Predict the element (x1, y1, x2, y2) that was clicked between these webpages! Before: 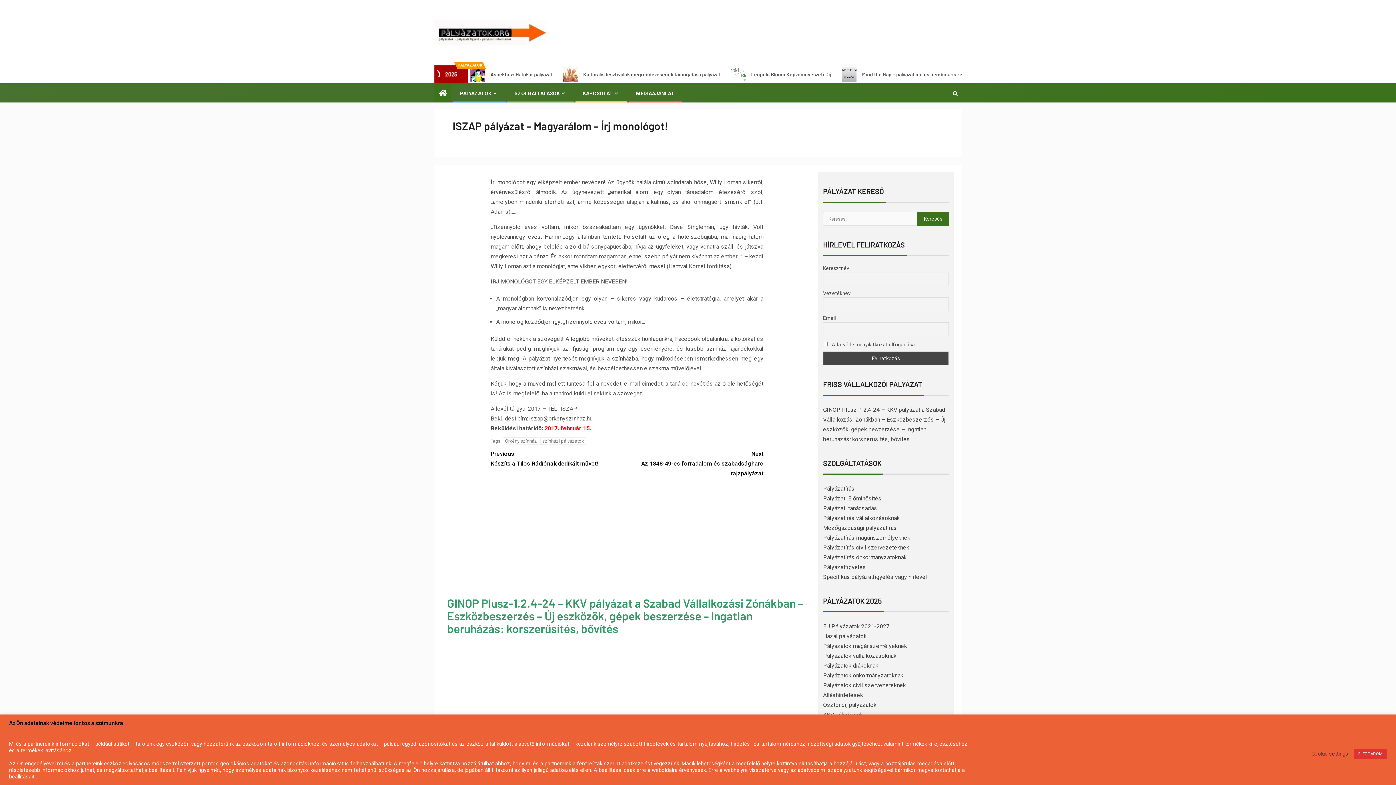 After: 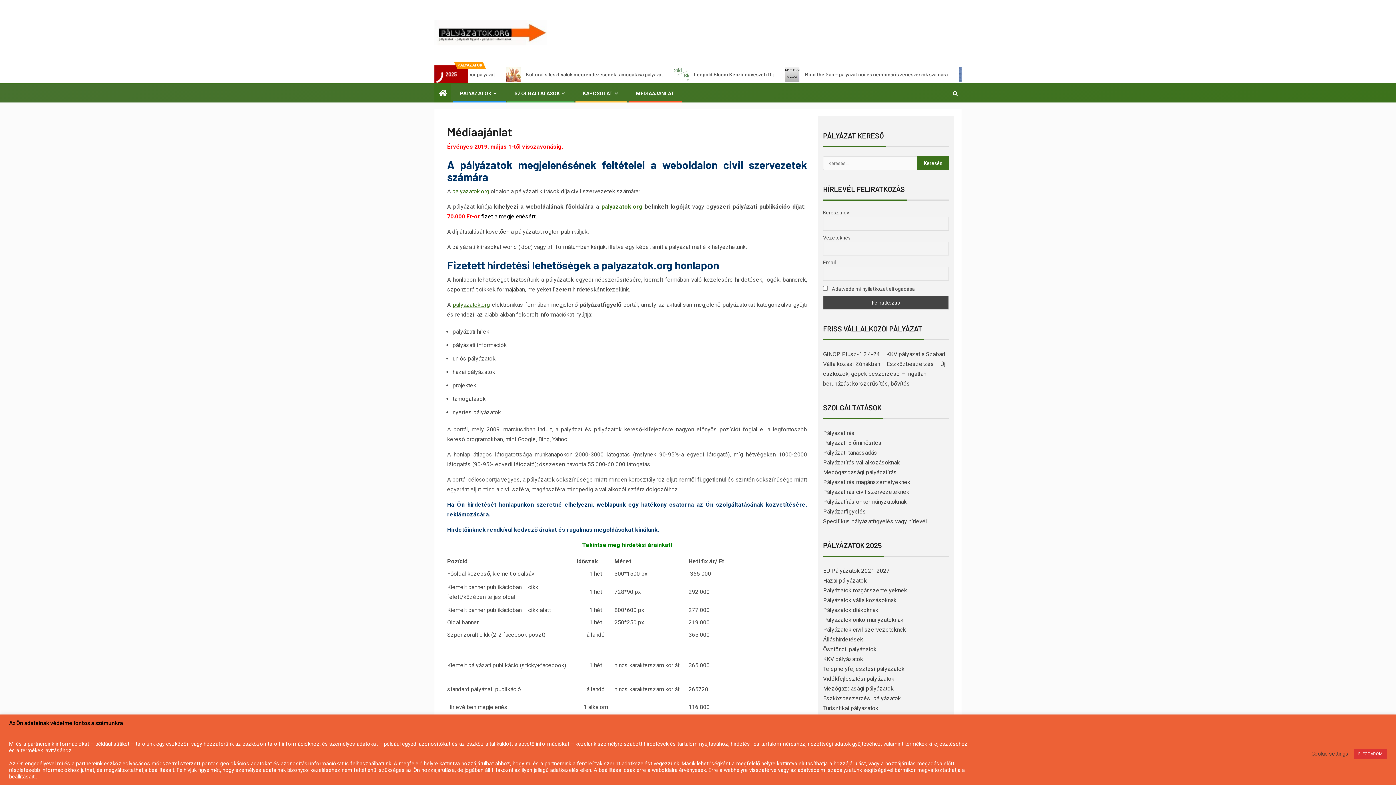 Action: bbox: (636, 90, 674, 96) label: MÉDIAAJÁNLAT